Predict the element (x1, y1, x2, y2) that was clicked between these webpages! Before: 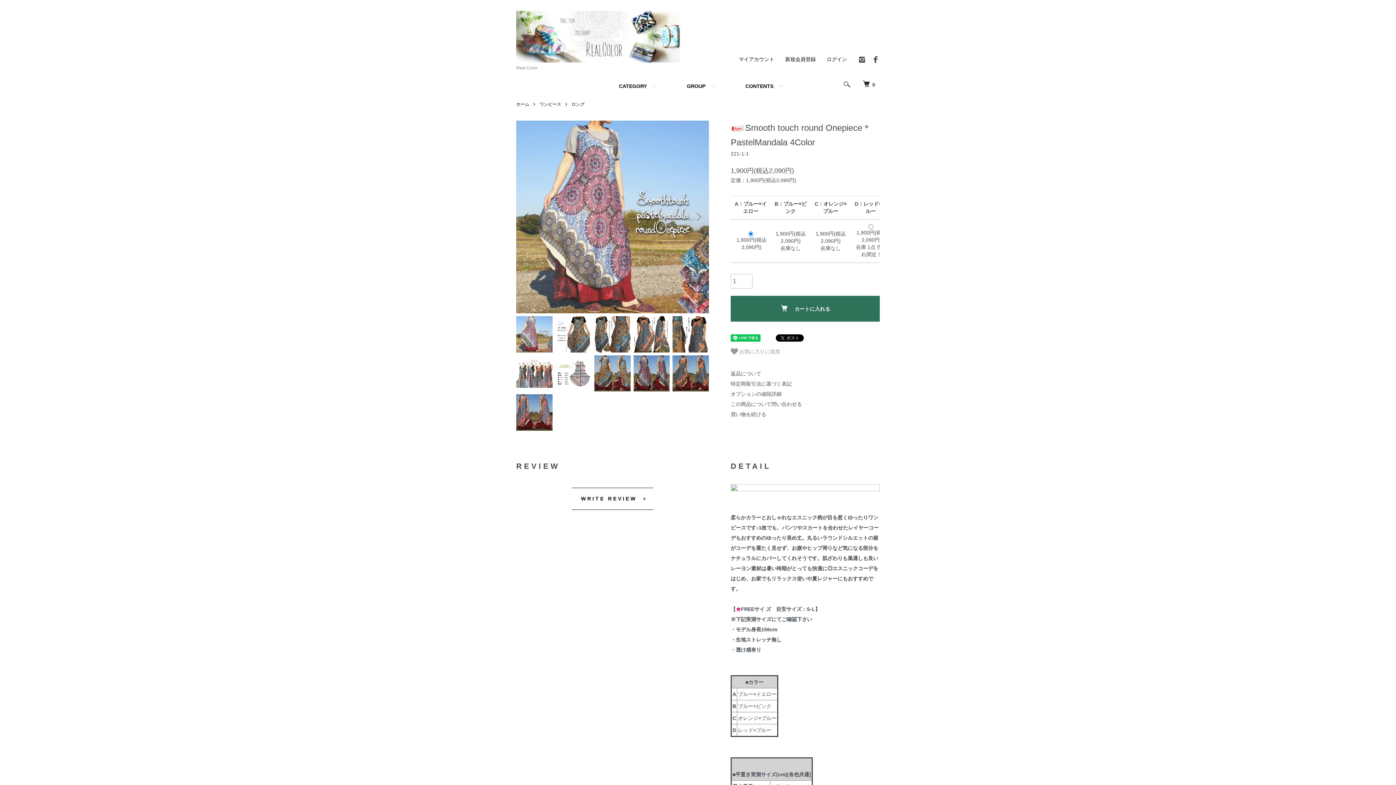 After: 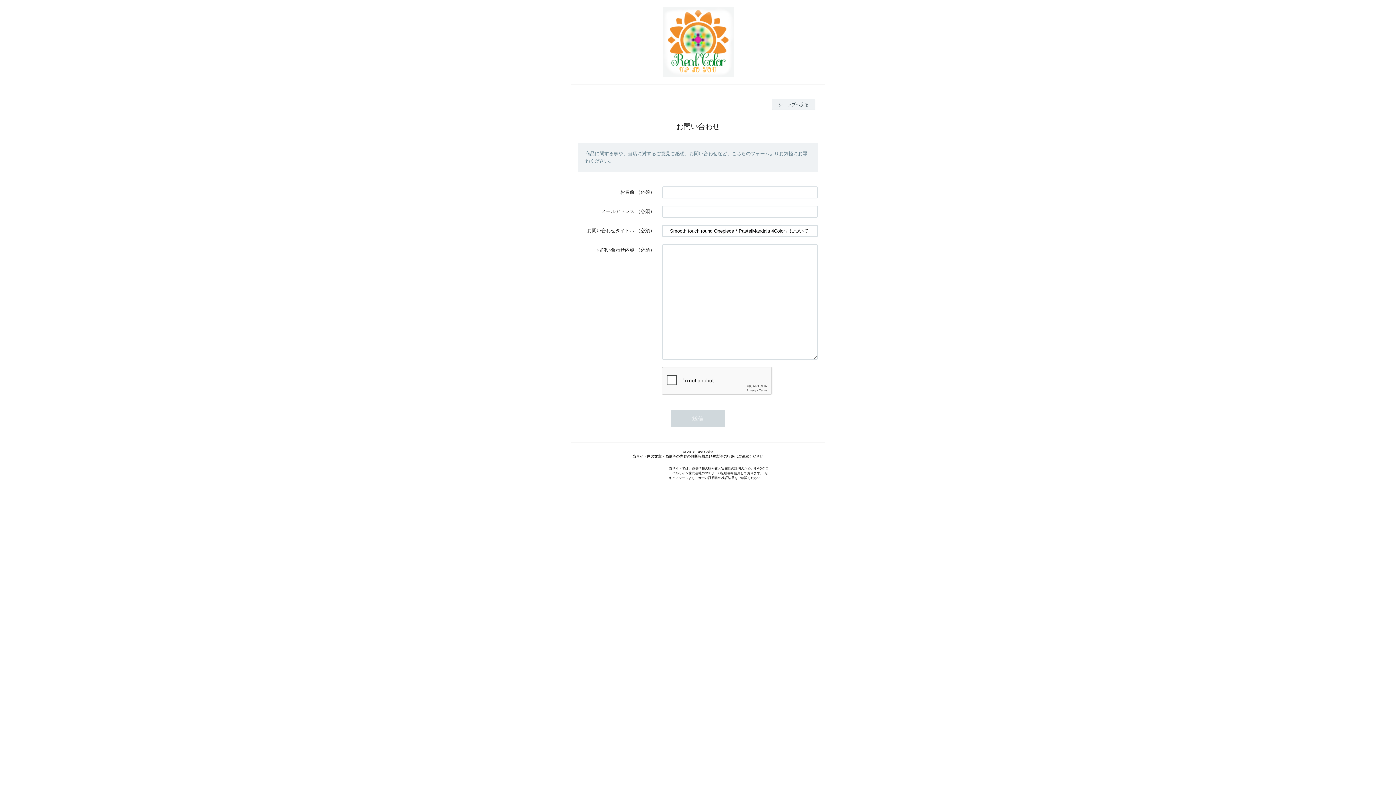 Action: label: この商品について問い合わせる bbox: (730, 401, 802, 407)